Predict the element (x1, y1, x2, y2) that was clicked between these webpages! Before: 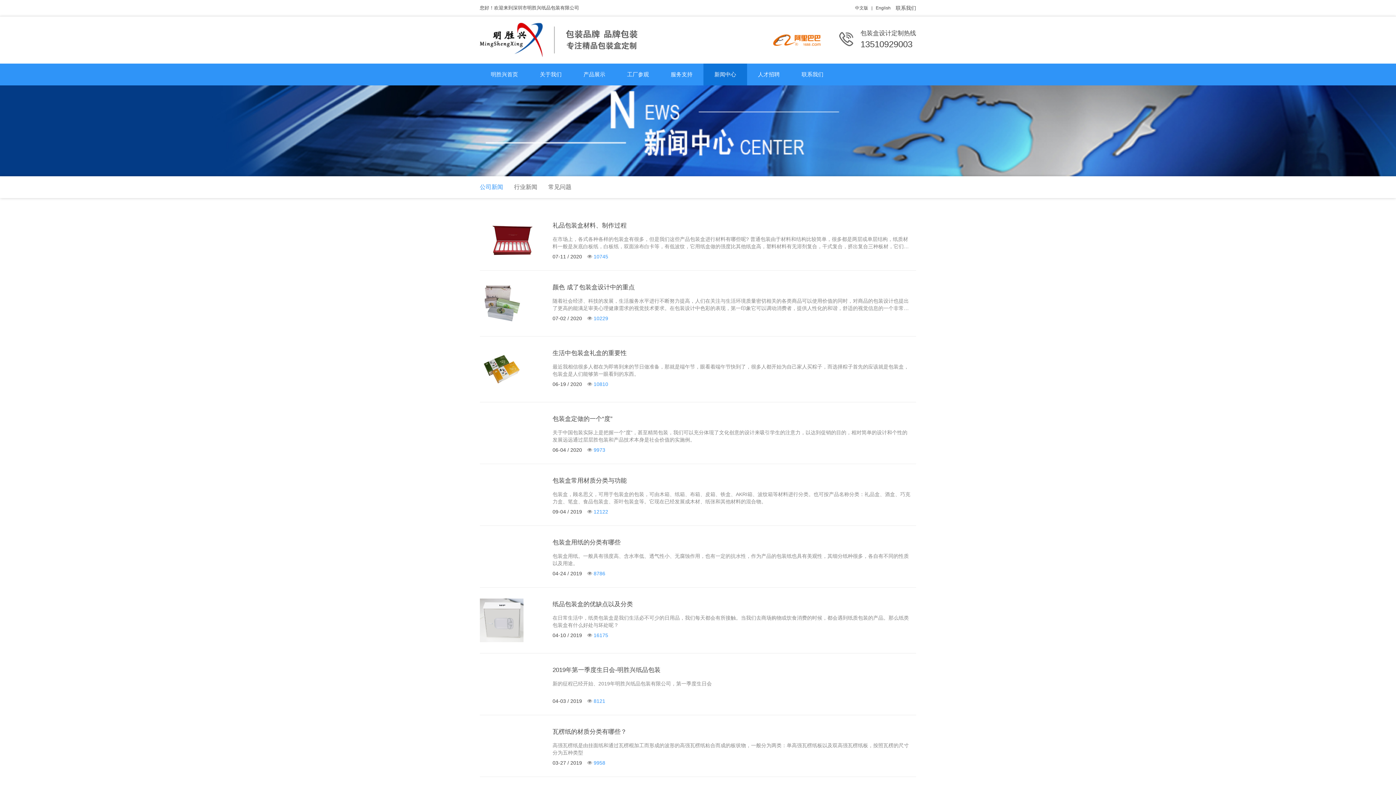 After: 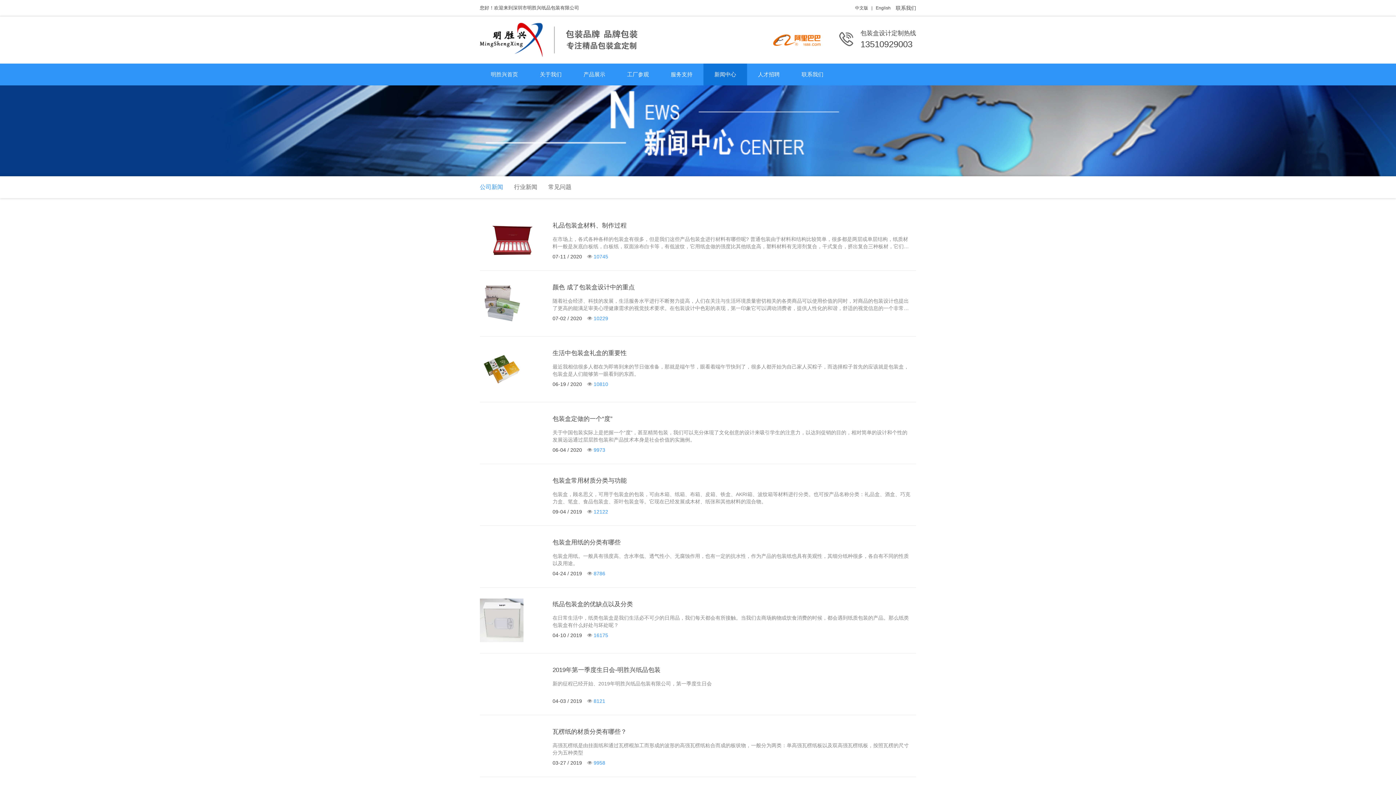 Action: label: 新闻中心 bbox: (714, 71, 736, 77)